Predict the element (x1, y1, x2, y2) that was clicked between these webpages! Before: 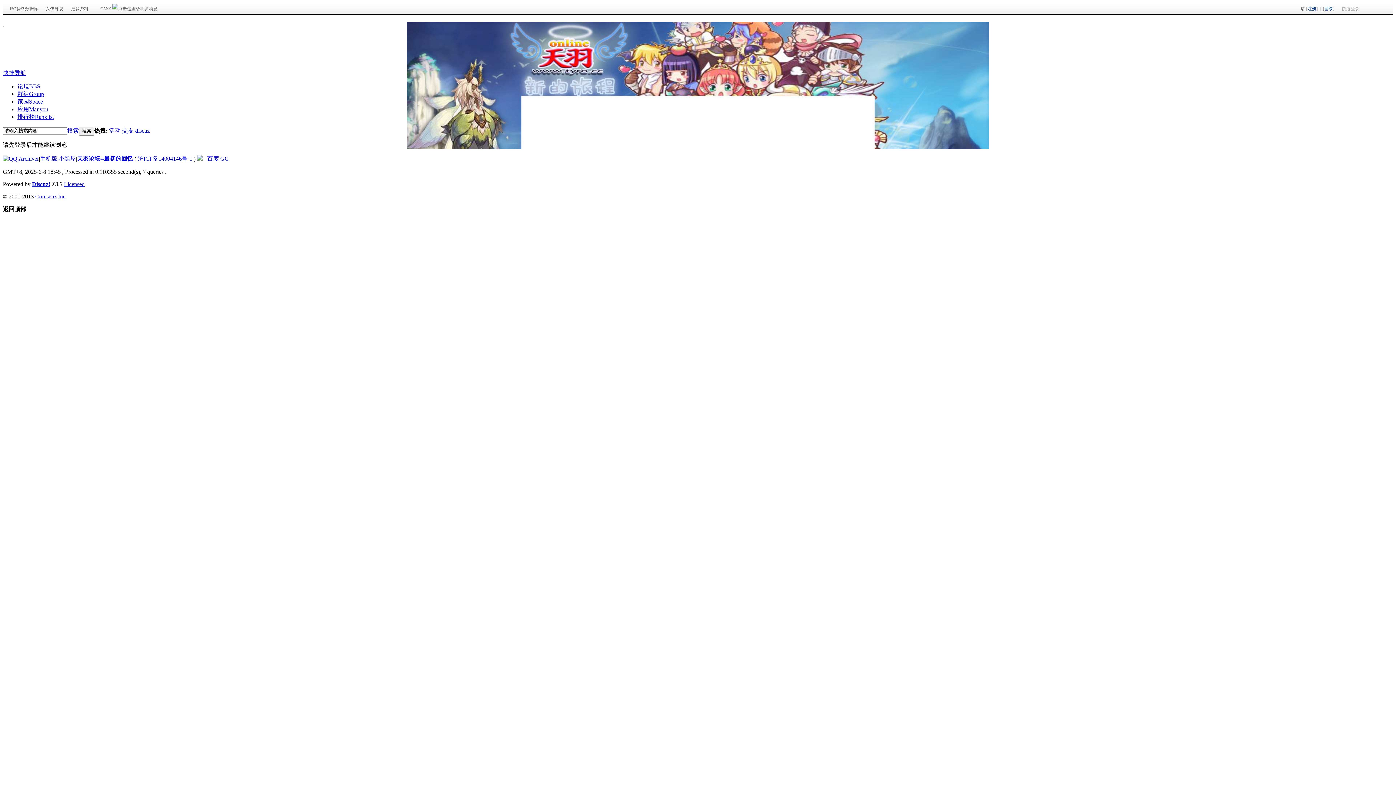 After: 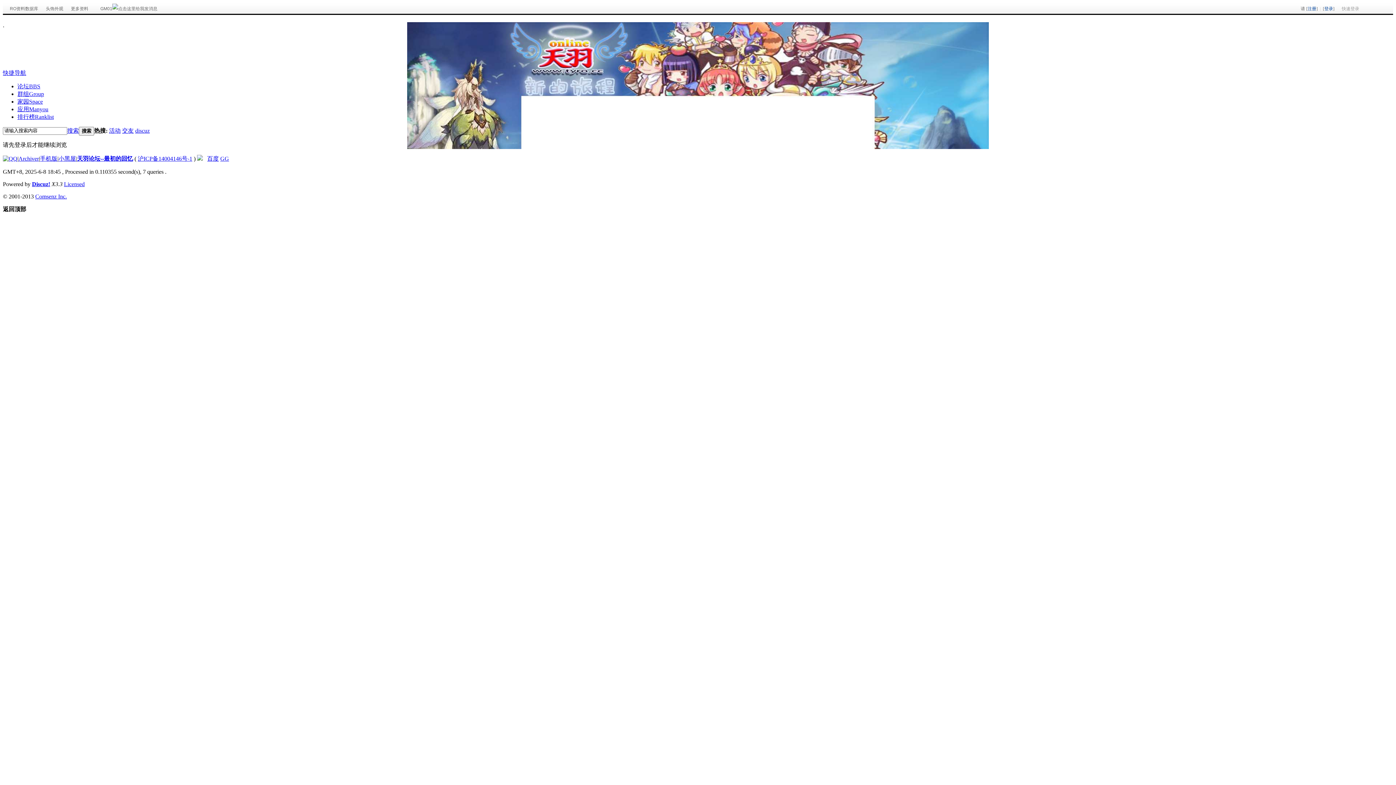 Action: bbox: (32, 181, 50, 187) label: Discuz!